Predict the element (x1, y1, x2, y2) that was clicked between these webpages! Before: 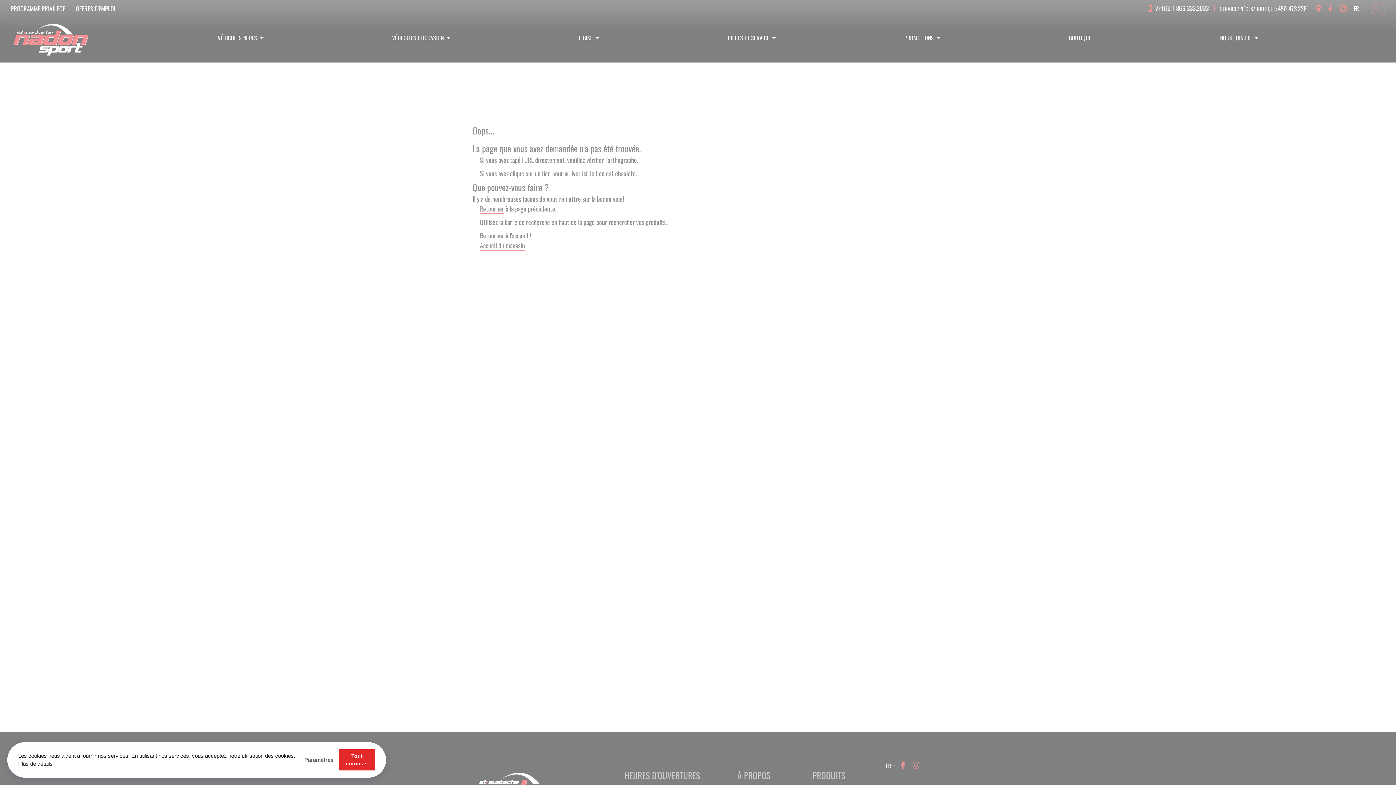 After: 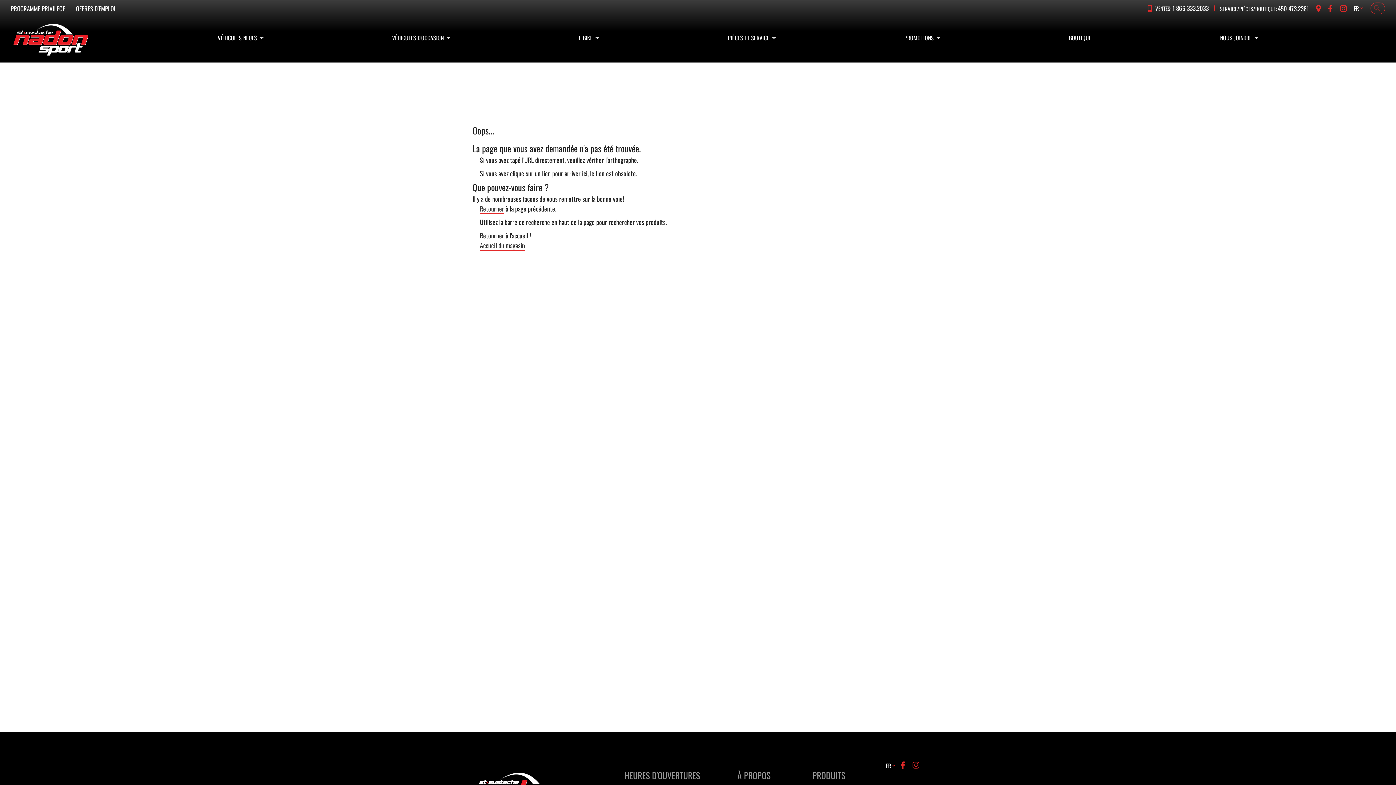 Action: label: Tout autoriser bbox: (338, 749, 375, 770)